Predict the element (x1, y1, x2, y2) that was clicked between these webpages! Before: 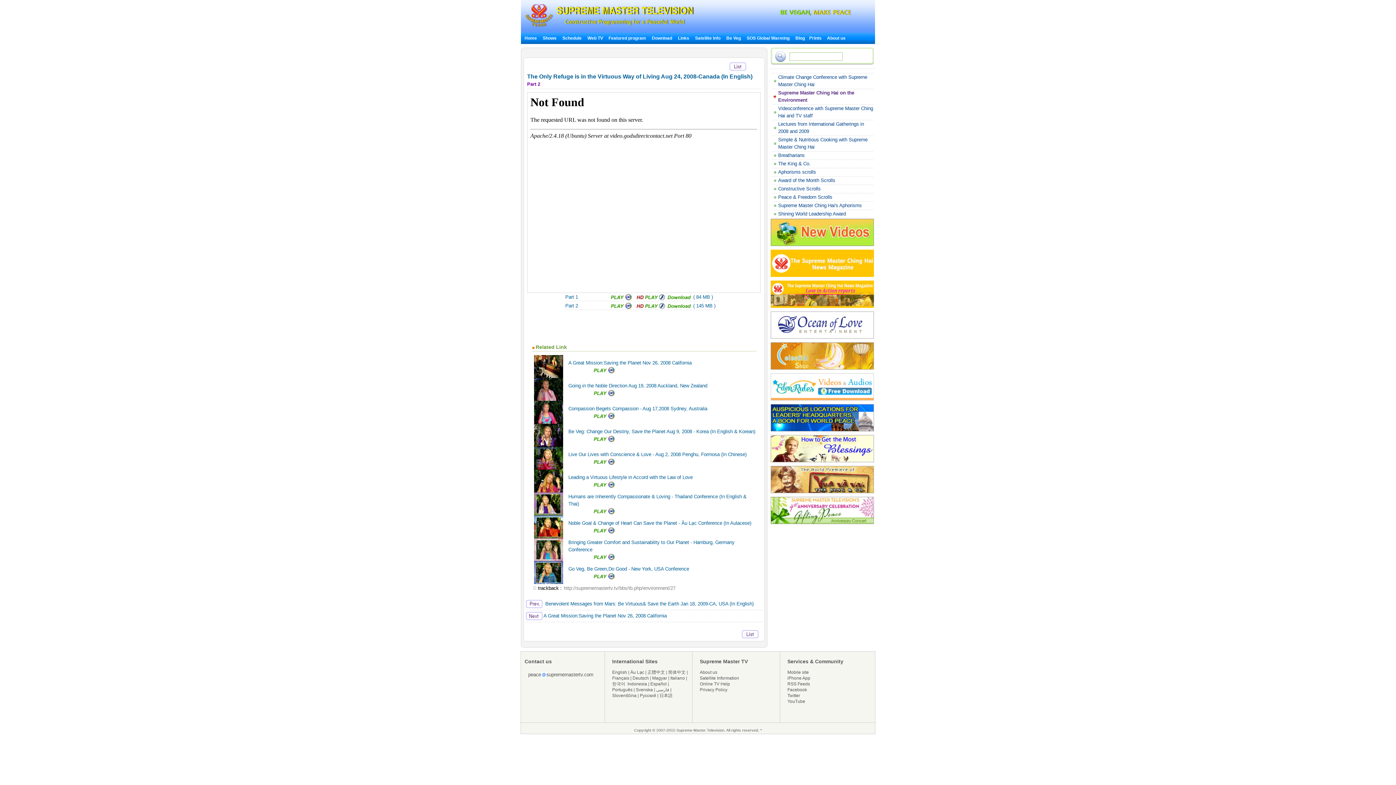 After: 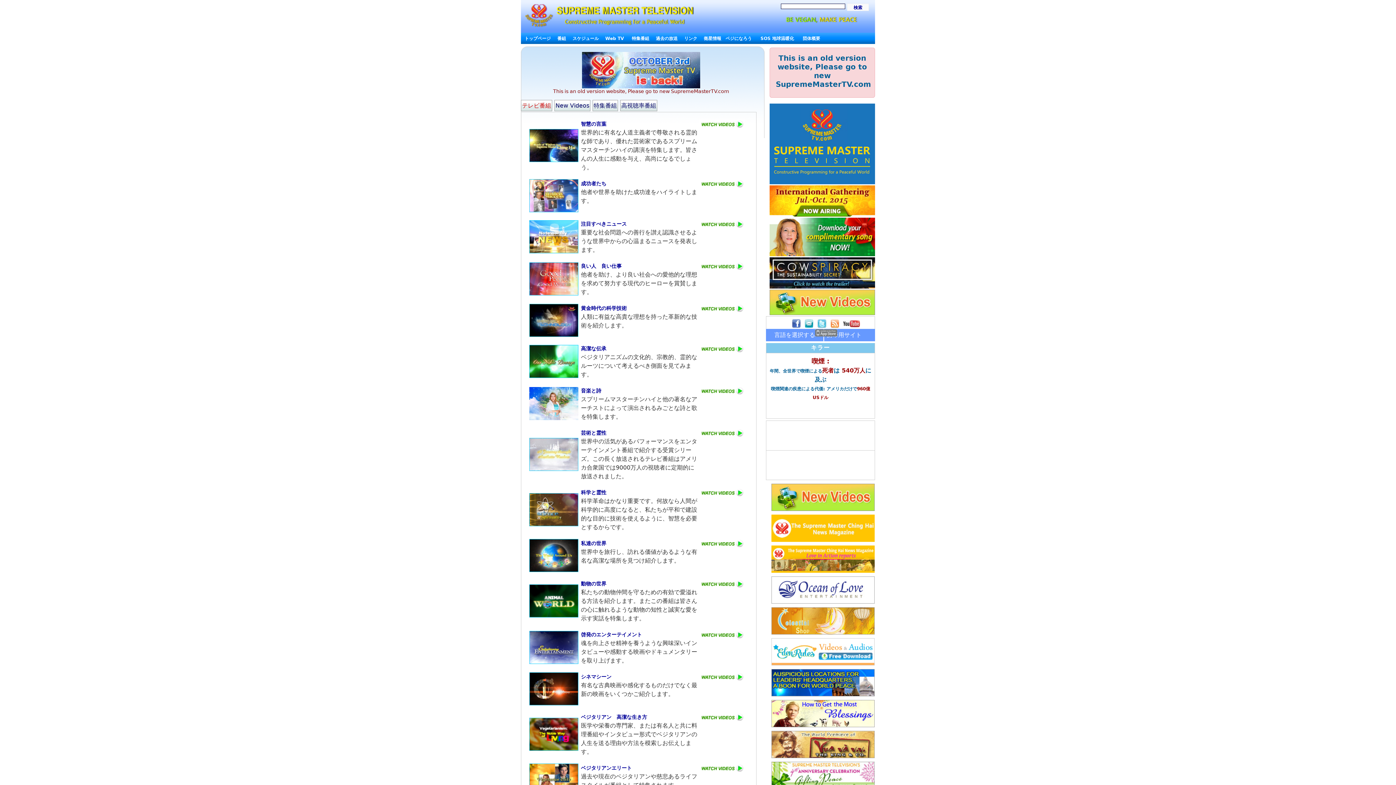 Action: bbox: (659, 693, 672, 699) label: 日本語